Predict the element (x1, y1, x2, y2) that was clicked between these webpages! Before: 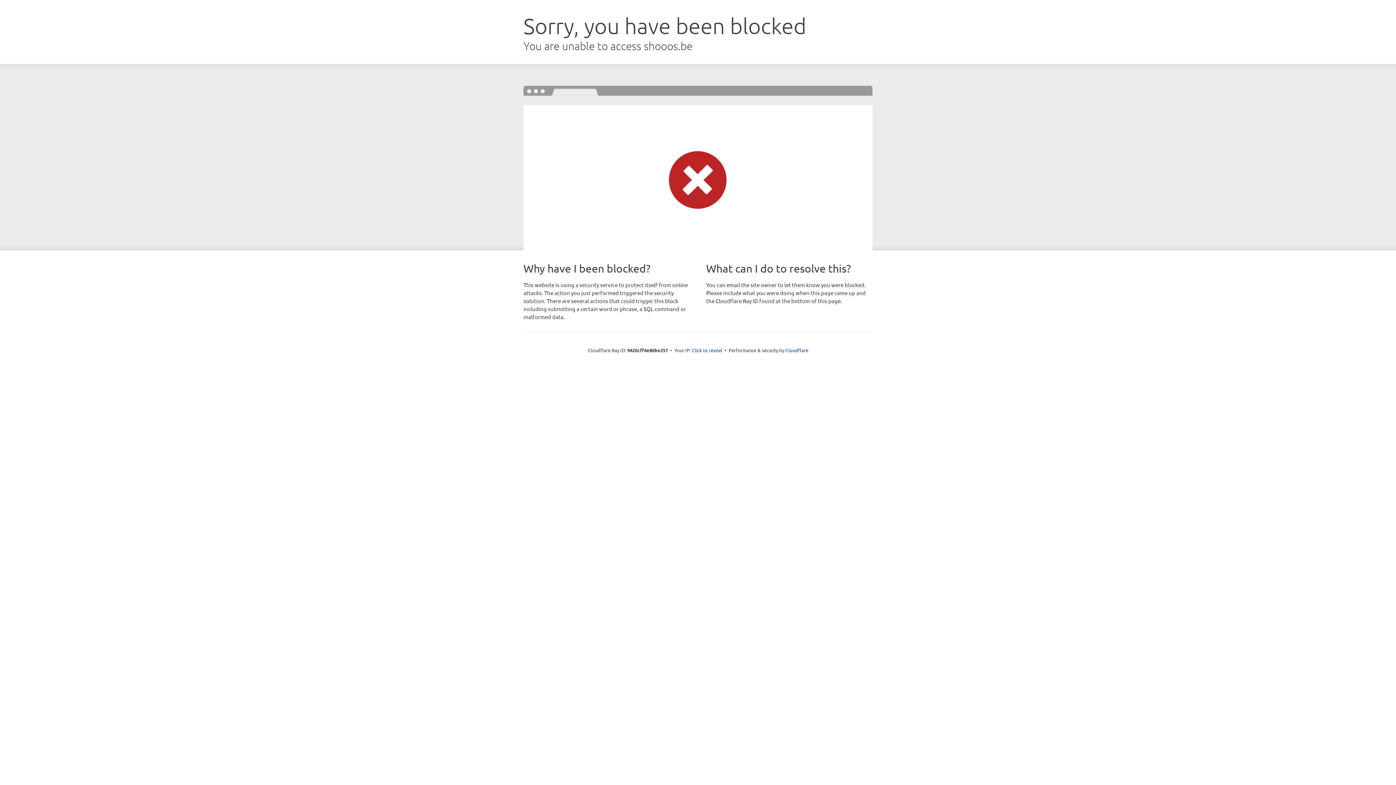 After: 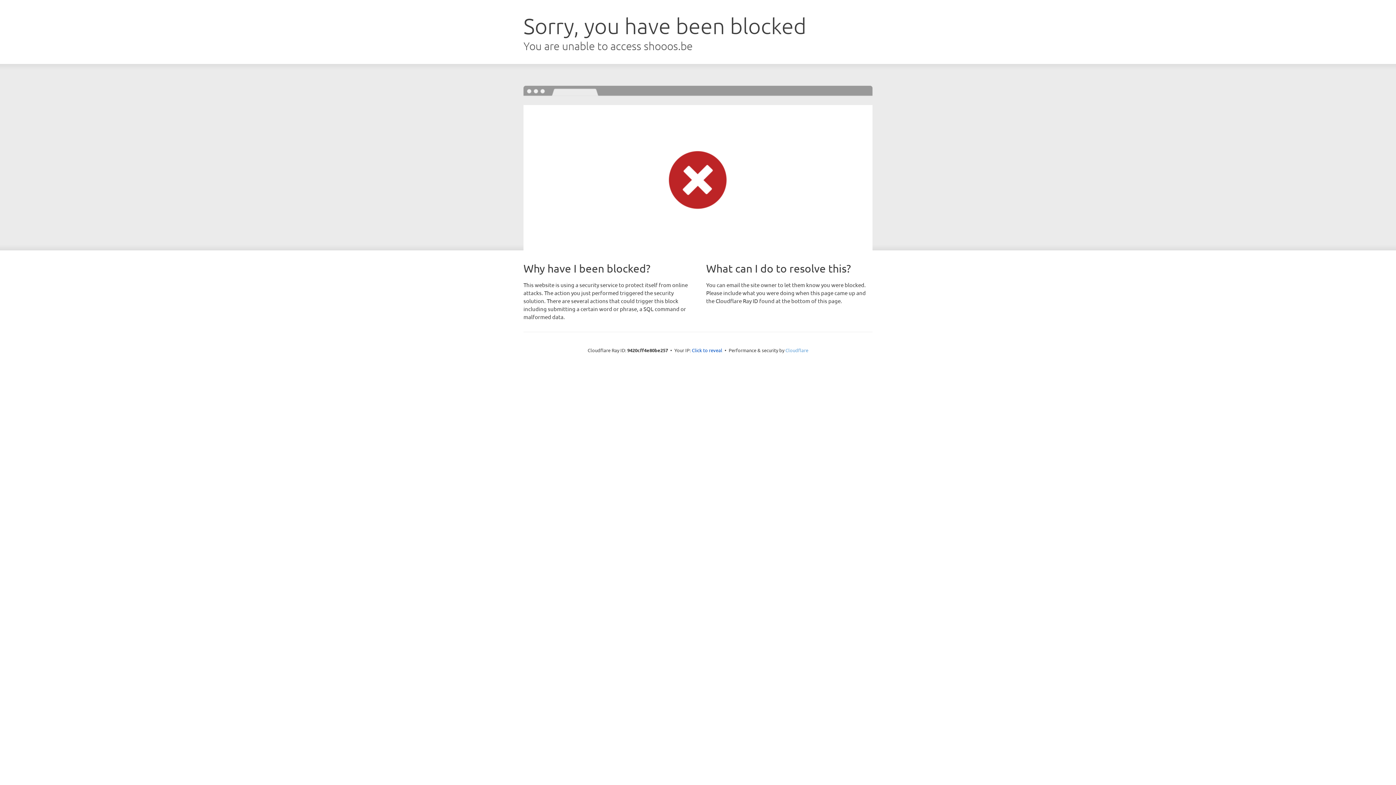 Action: bbox: (785, 347, 808, 353) label: Cloudflare